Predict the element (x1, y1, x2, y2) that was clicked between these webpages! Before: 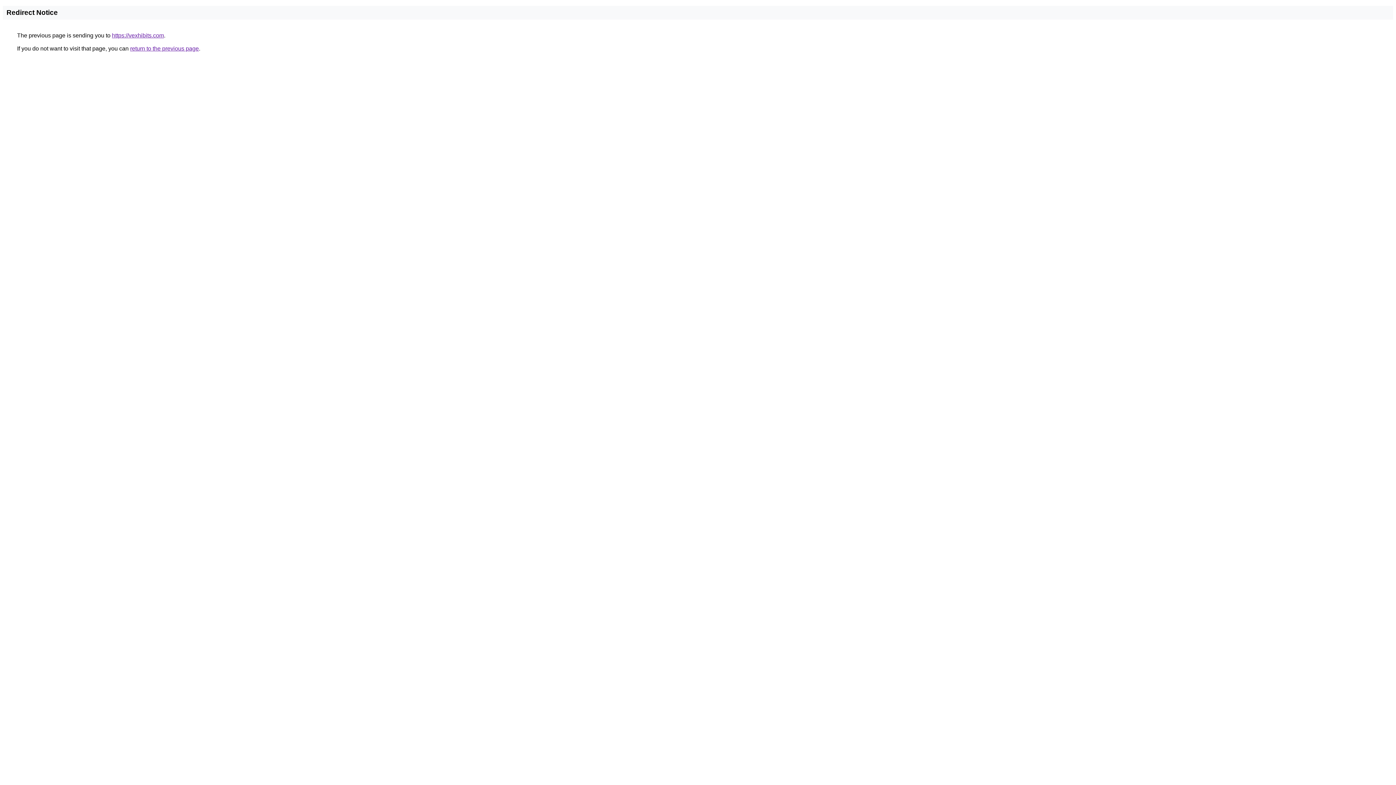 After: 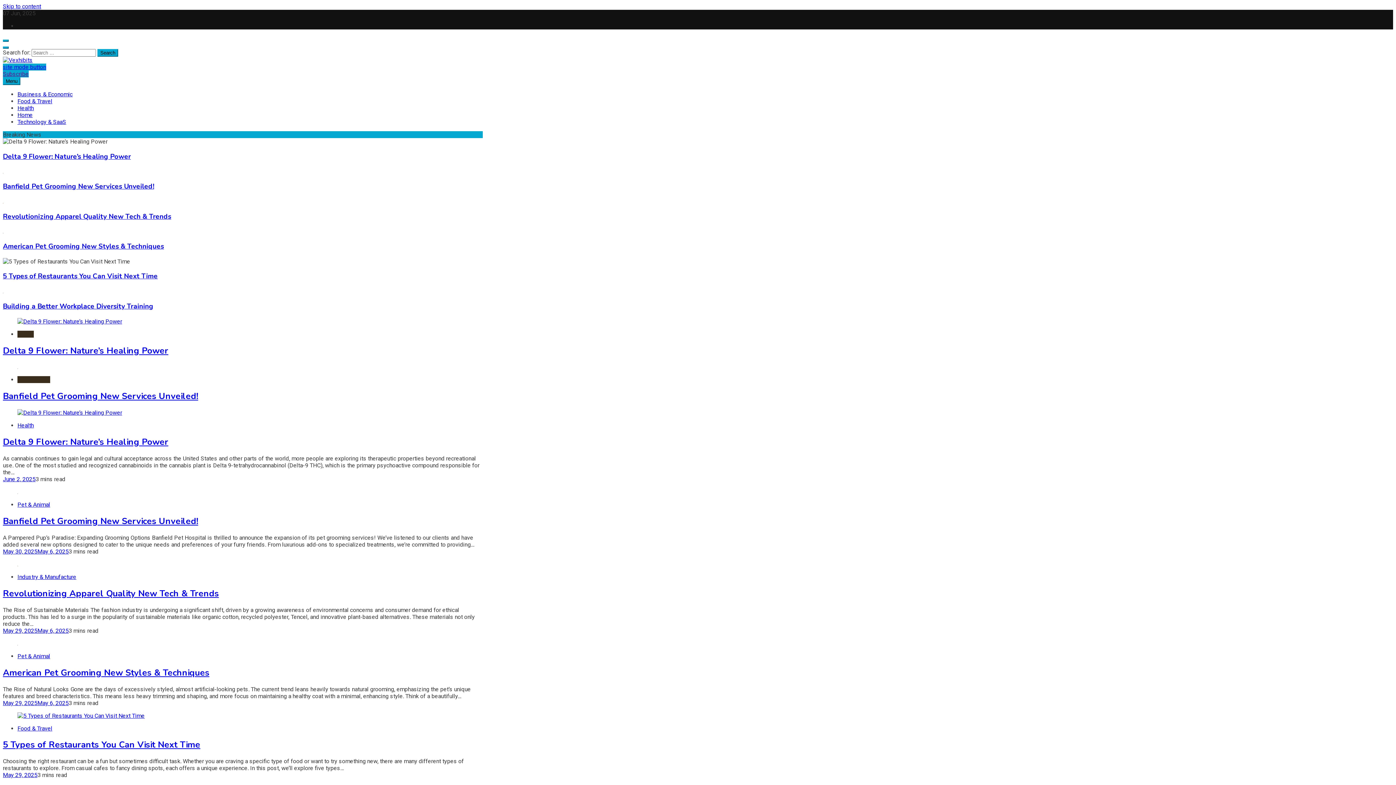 Action: bbox: (112, 32, 164, 38) label: https://vexhibits.com